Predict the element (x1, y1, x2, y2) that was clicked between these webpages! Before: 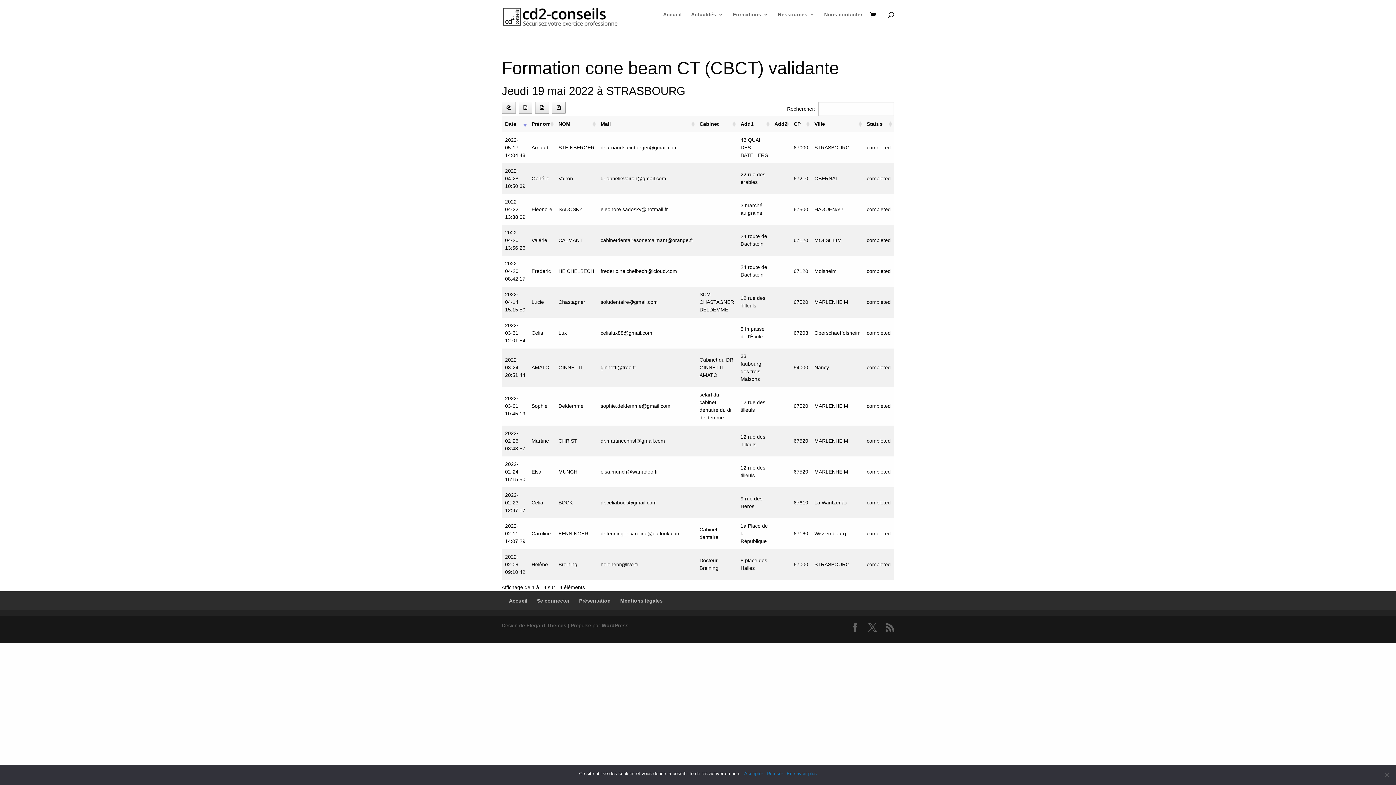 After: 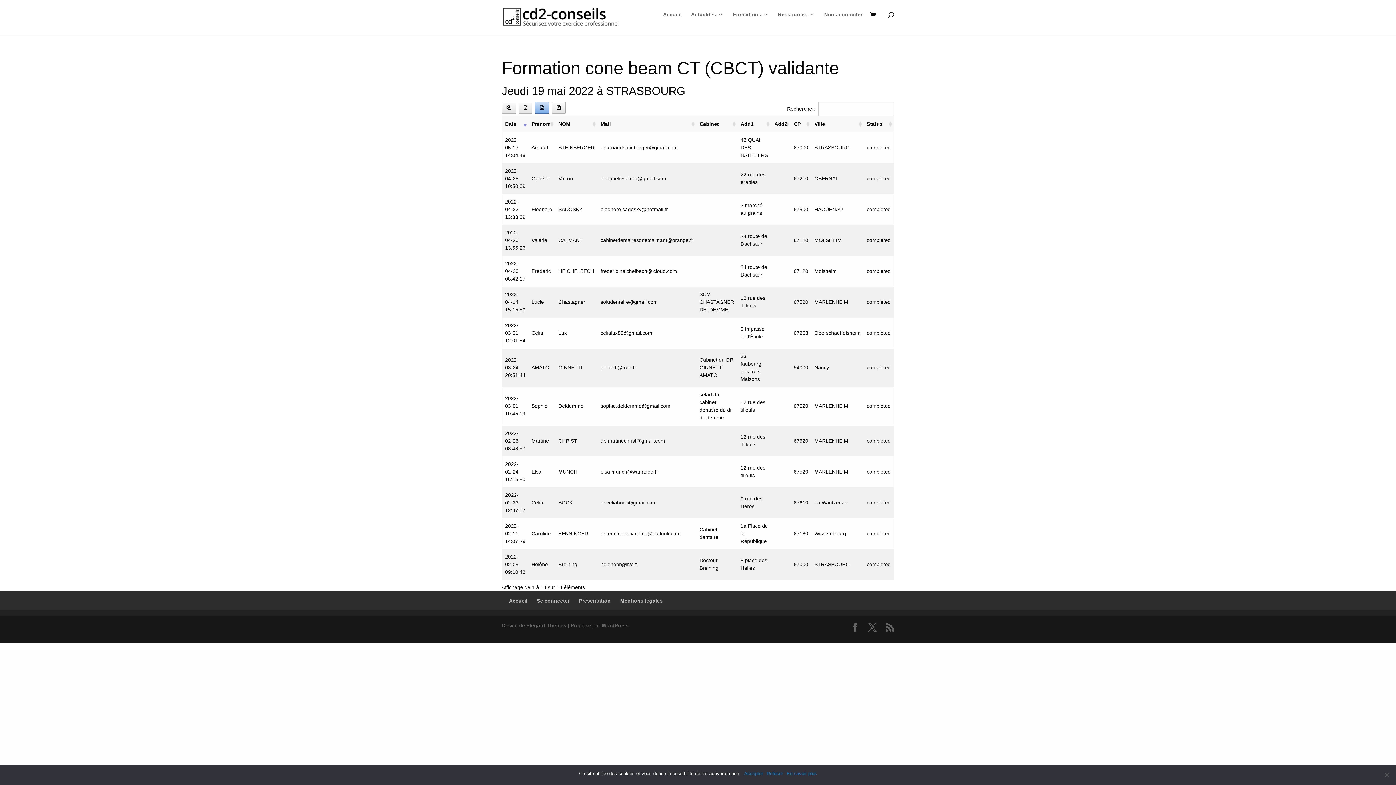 Action: bbox: (535, 101, 549, 113)